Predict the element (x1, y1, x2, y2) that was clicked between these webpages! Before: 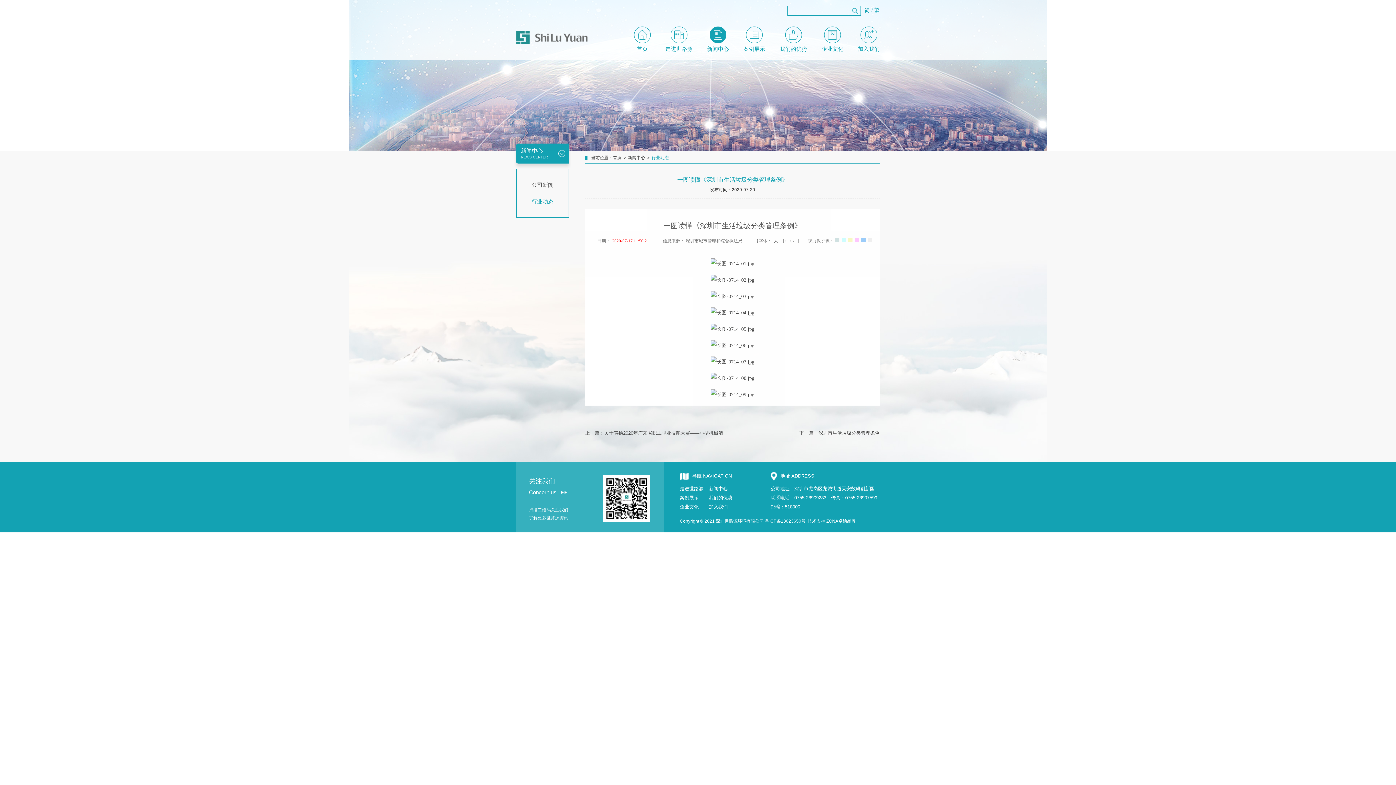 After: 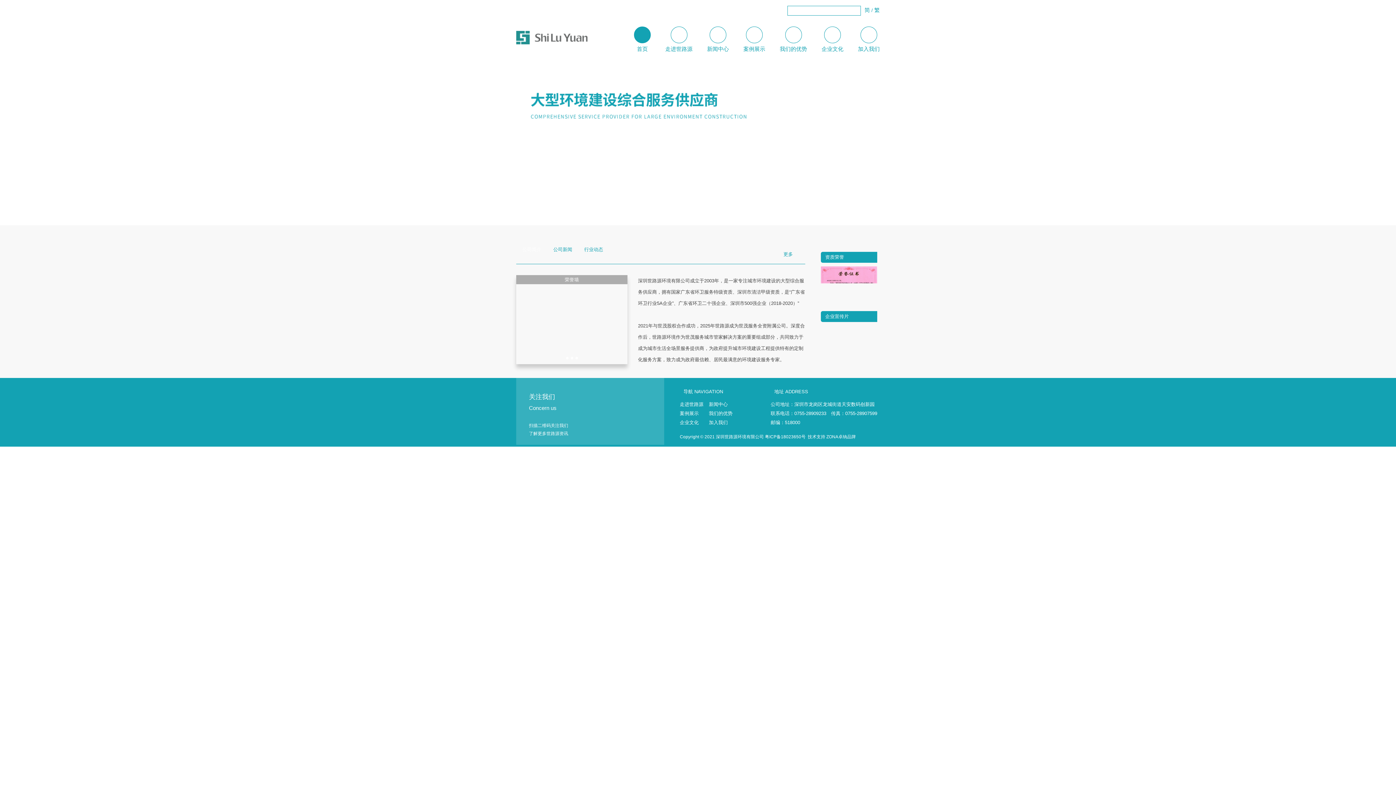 Action: bbox: (516, 30, 603, 47)